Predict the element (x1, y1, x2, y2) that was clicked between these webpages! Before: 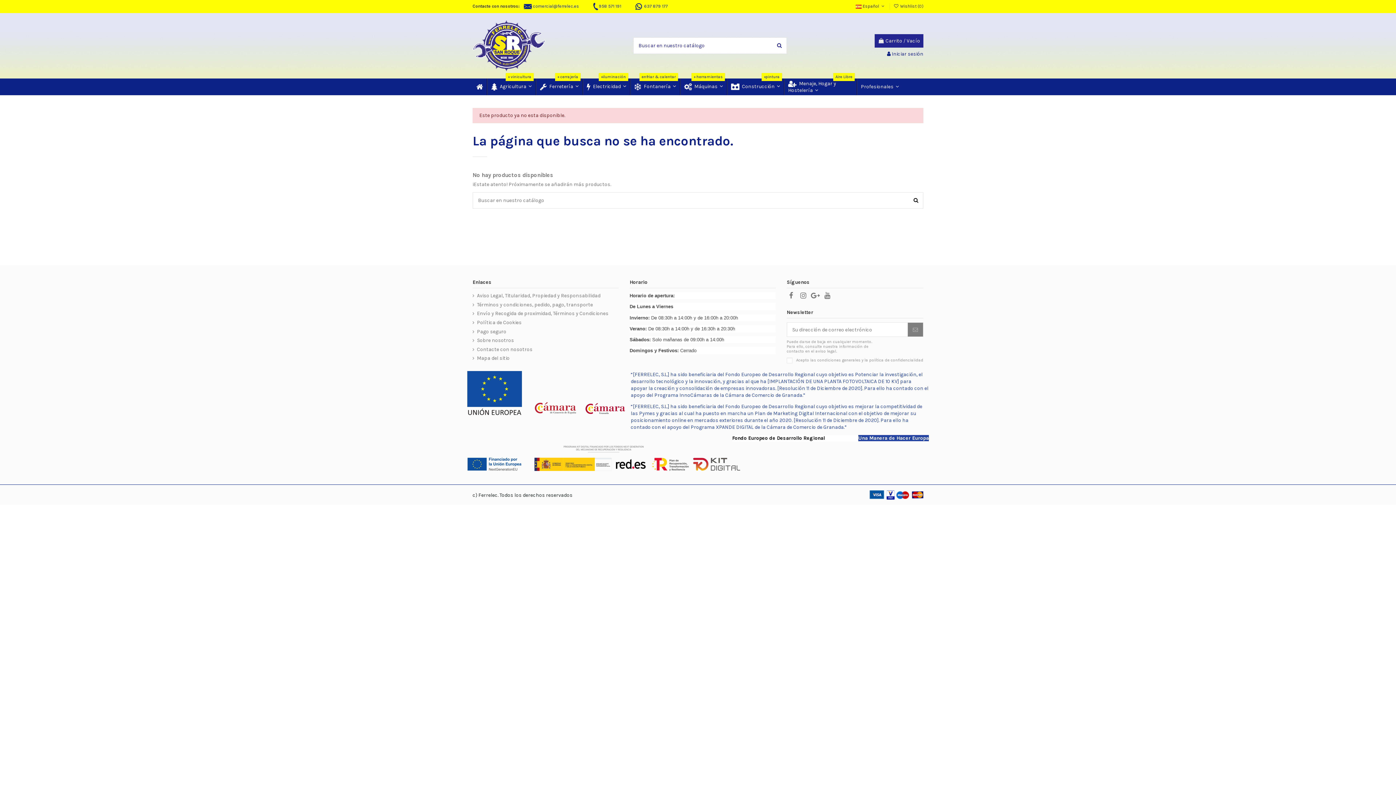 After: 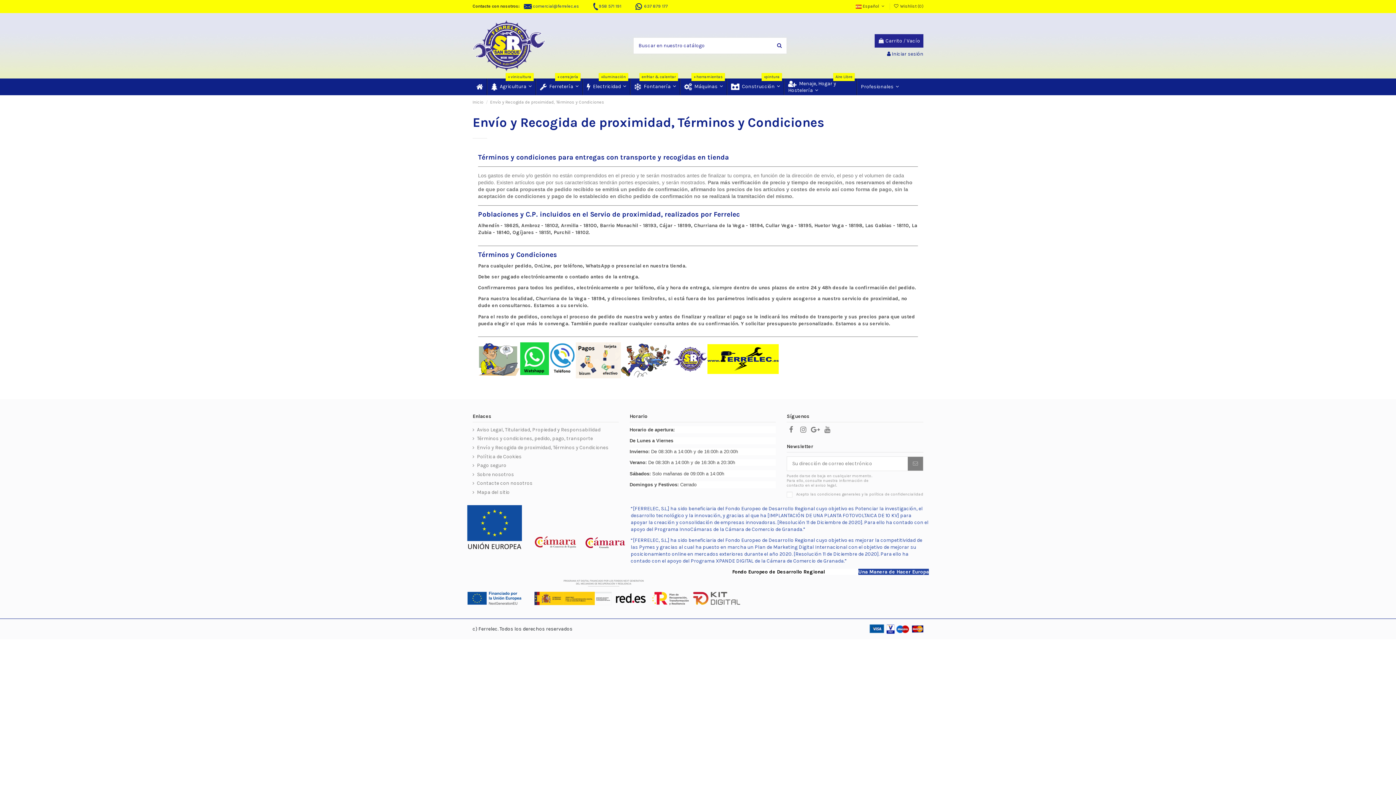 Action: label: Envío y Recogida de proximidad, Términos y Condiciones bbox: (472, 310, 608, 317)